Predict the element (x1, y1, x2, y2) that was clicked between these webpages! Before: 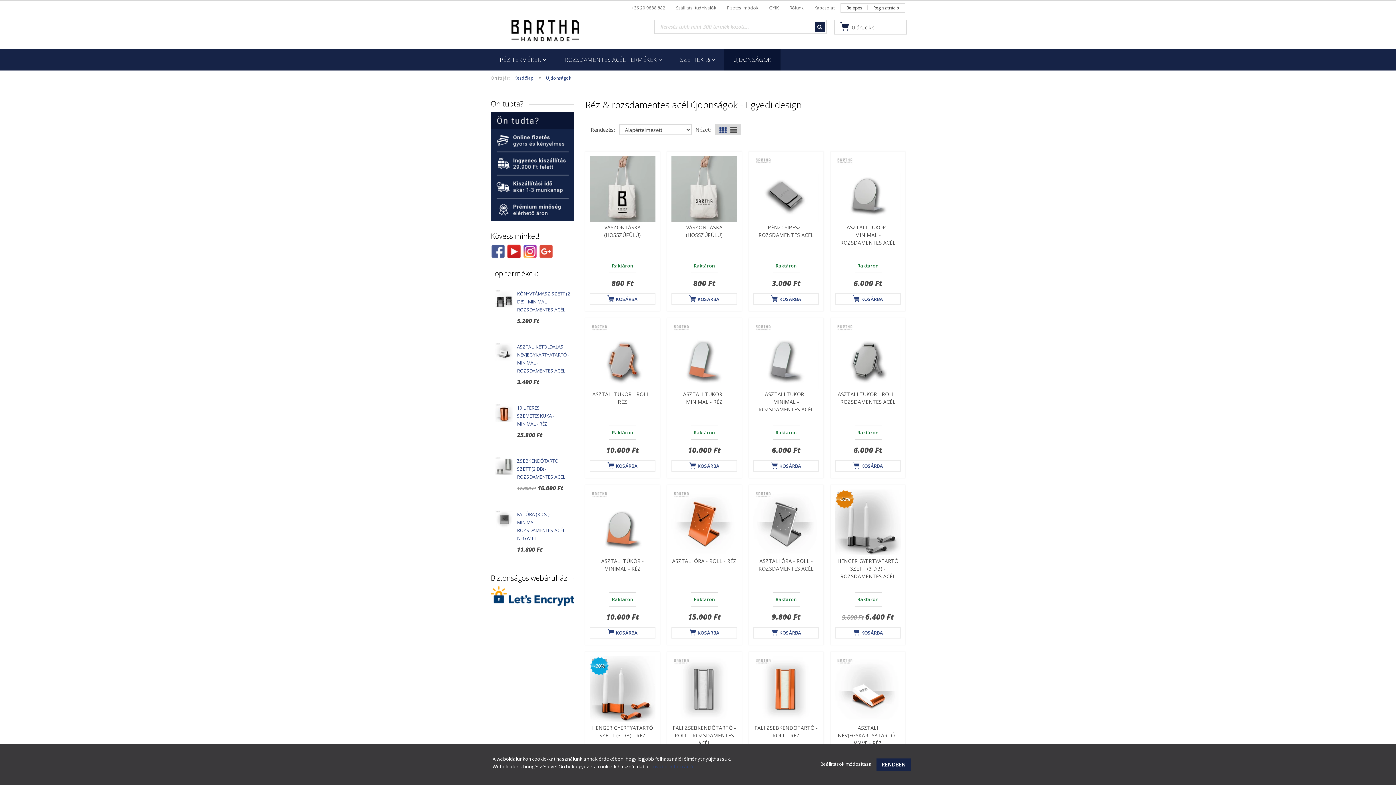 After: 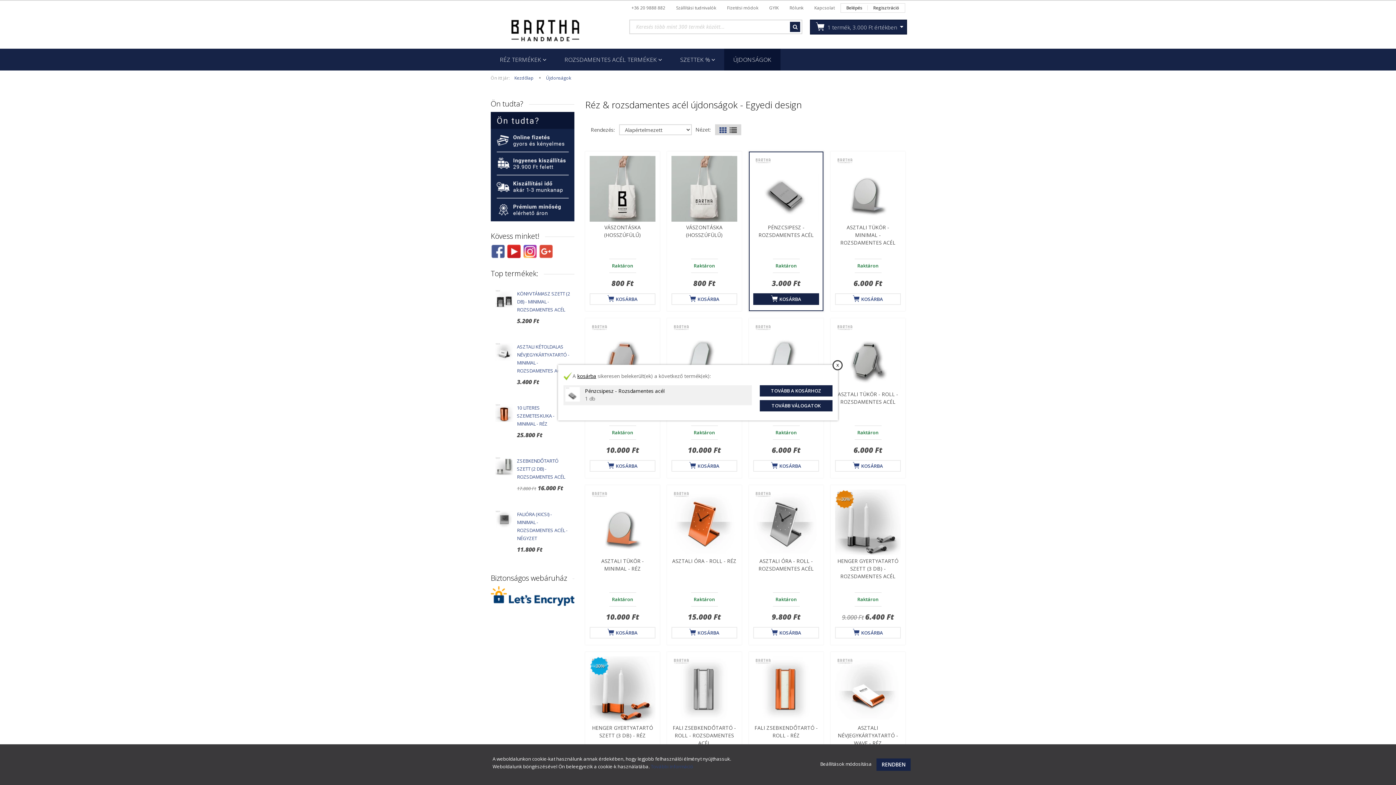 Action: label: KOSÁRBA bbox: (753, 293, 819, 305)